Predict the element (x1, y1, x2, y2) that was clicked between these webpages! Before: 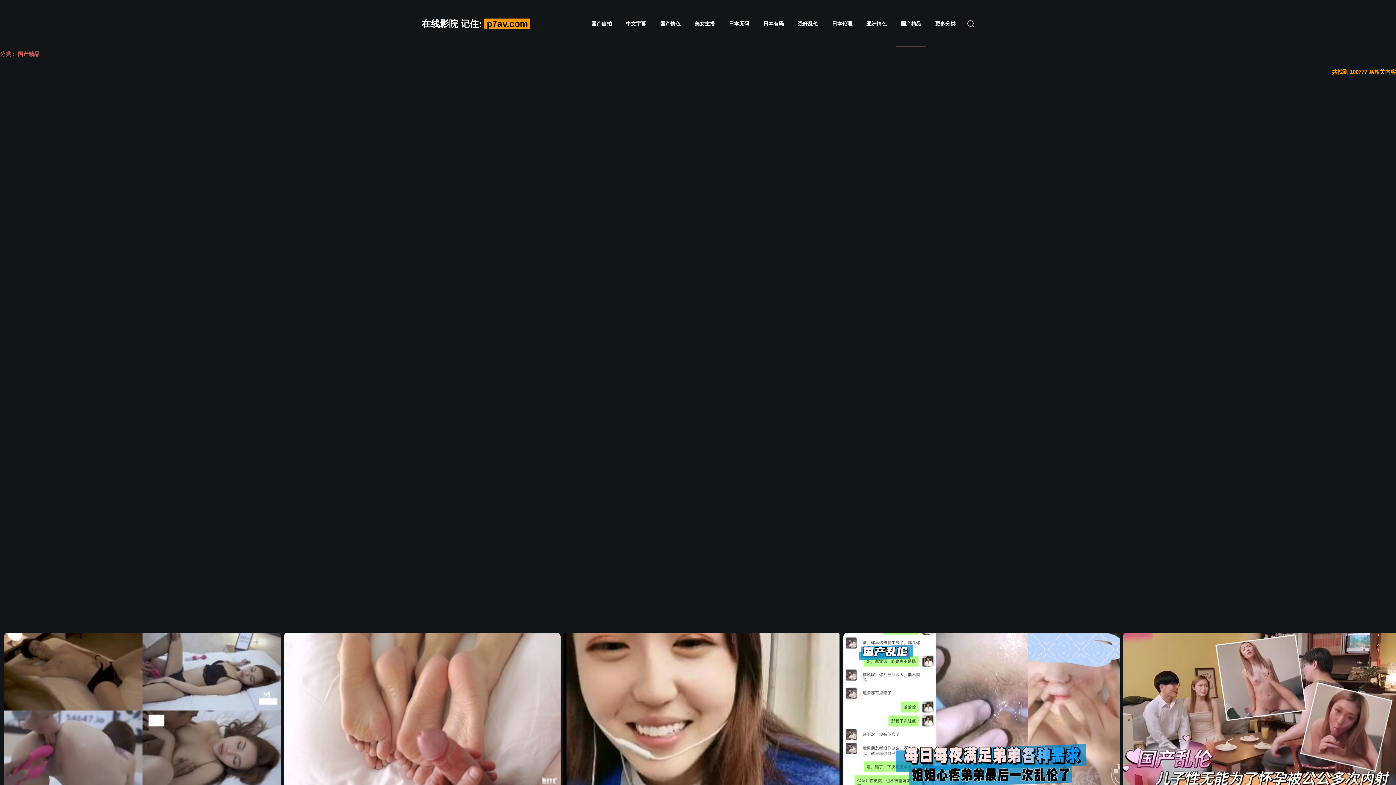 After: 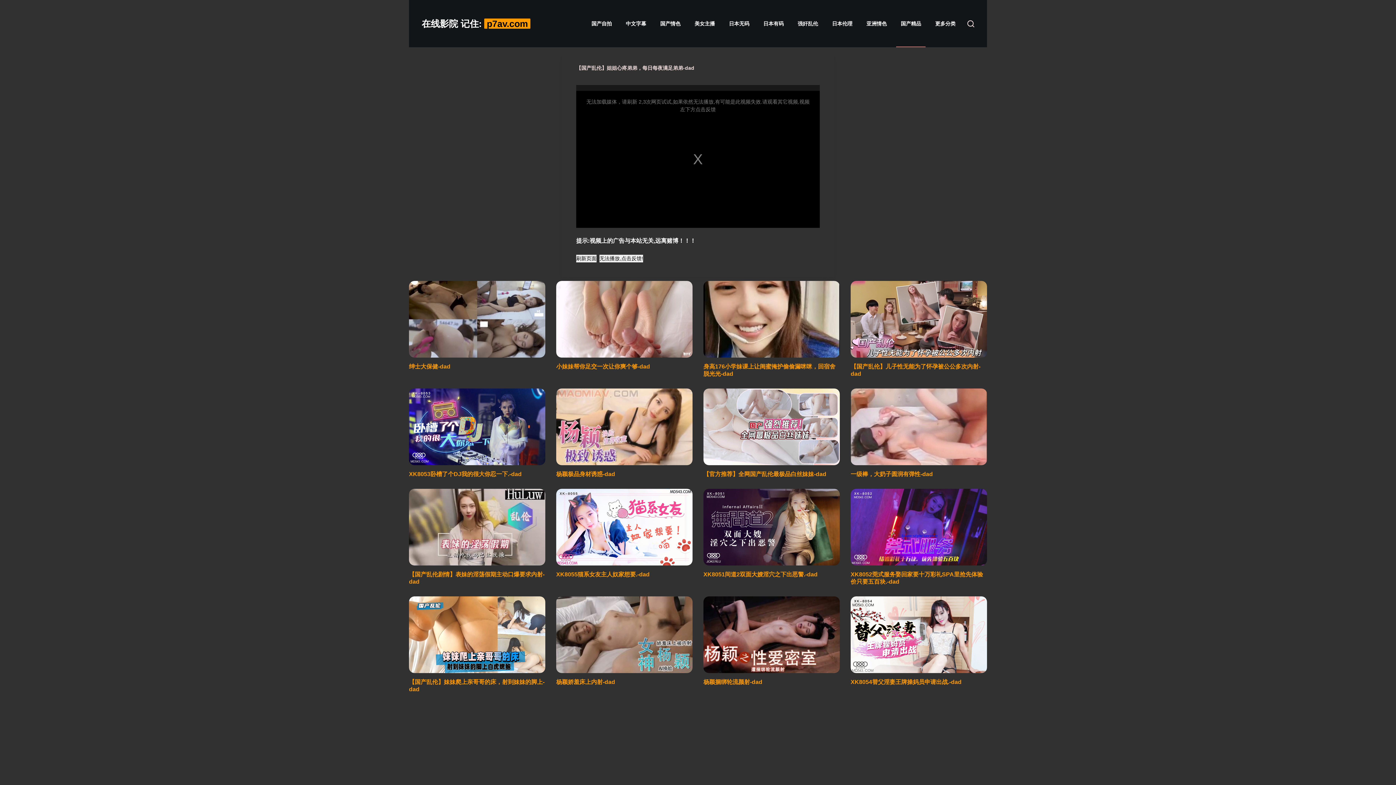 Action: bbox: (843, 632, 1120, 788) label: 【国产乱伦】姐姐心疼弟弟，每日每夜满足弟弟-dad